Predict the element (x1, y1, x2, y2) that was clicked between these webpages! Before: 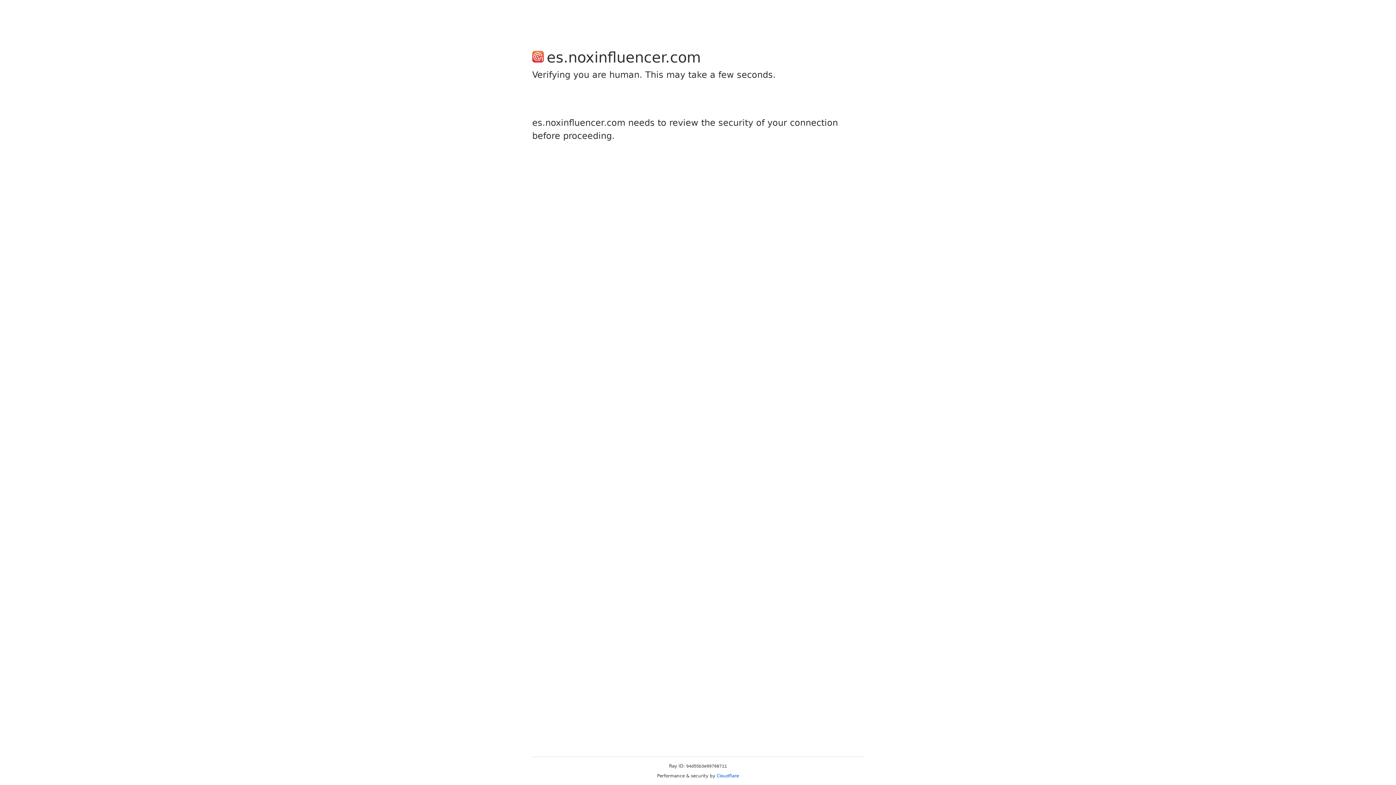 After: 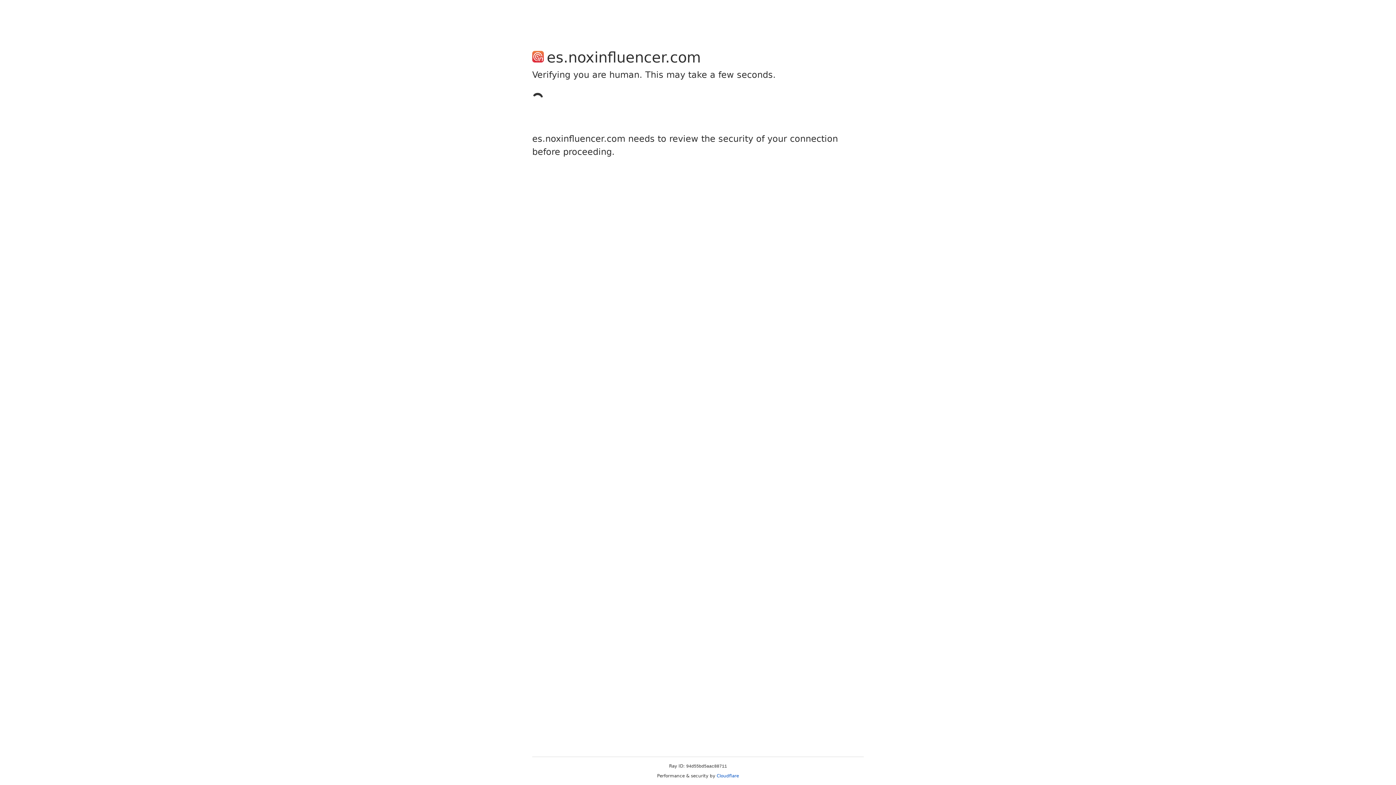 Action: bbox: (716, 773, 739, 778) label: Cloudflare